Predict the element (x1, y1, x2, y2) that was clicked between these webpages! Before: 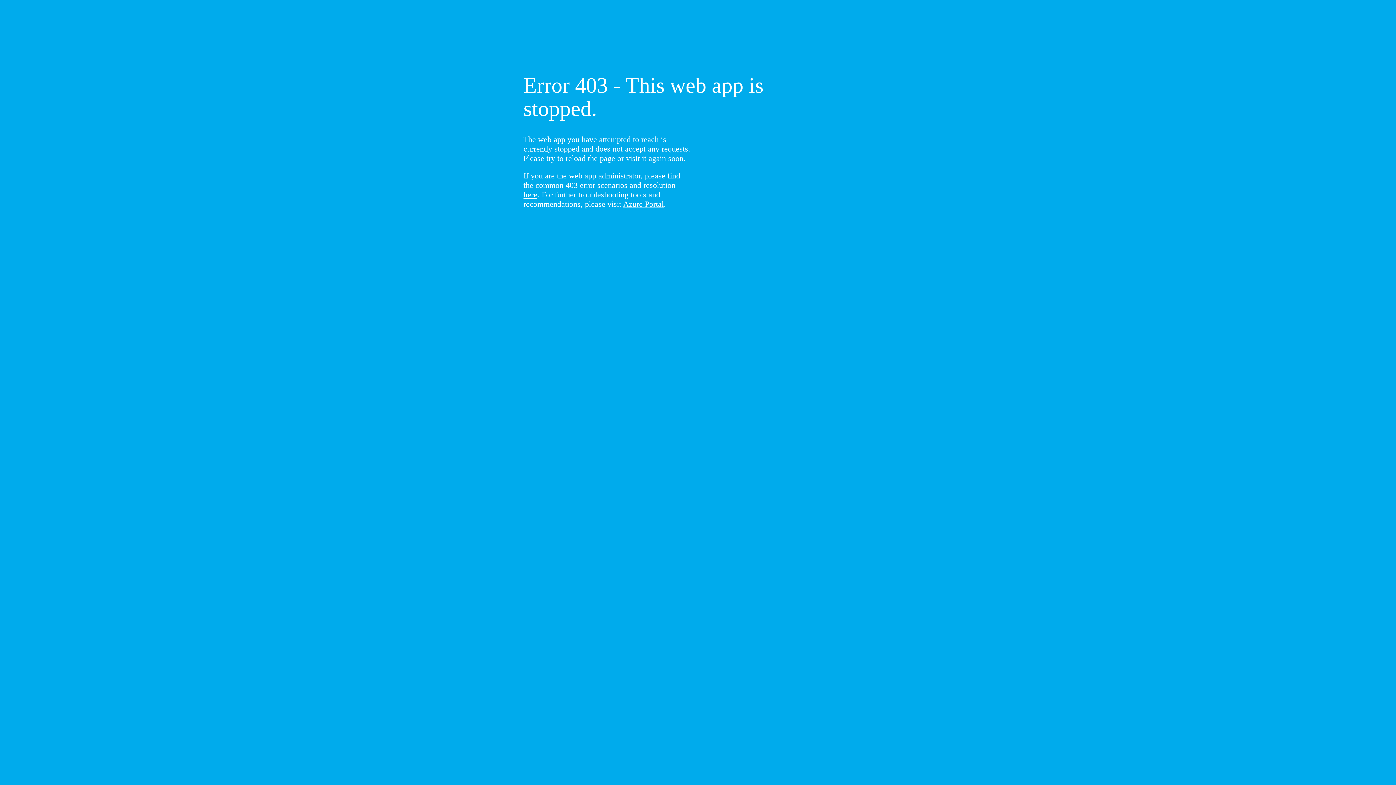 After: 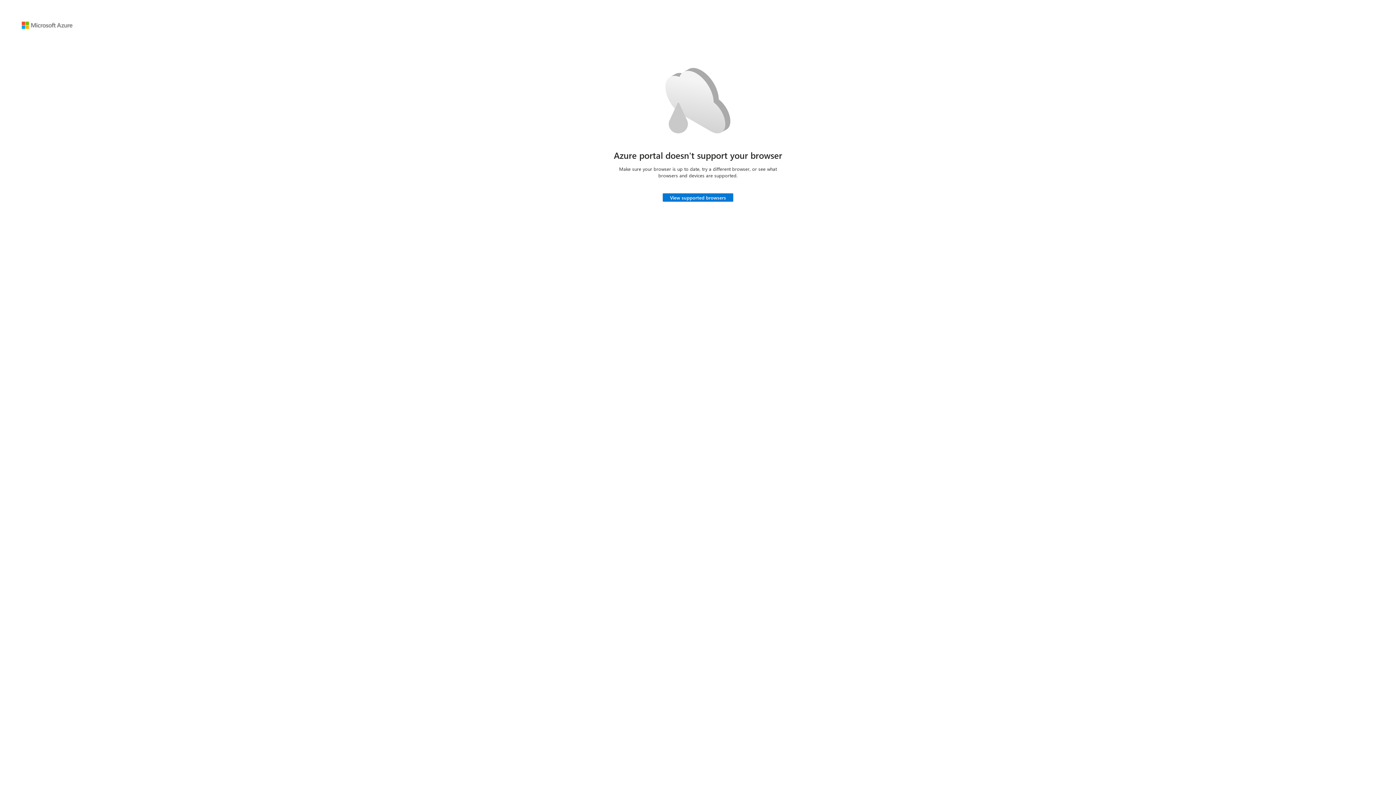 Action: label: Azure Portal bbox: (623, 199, 664, 208)